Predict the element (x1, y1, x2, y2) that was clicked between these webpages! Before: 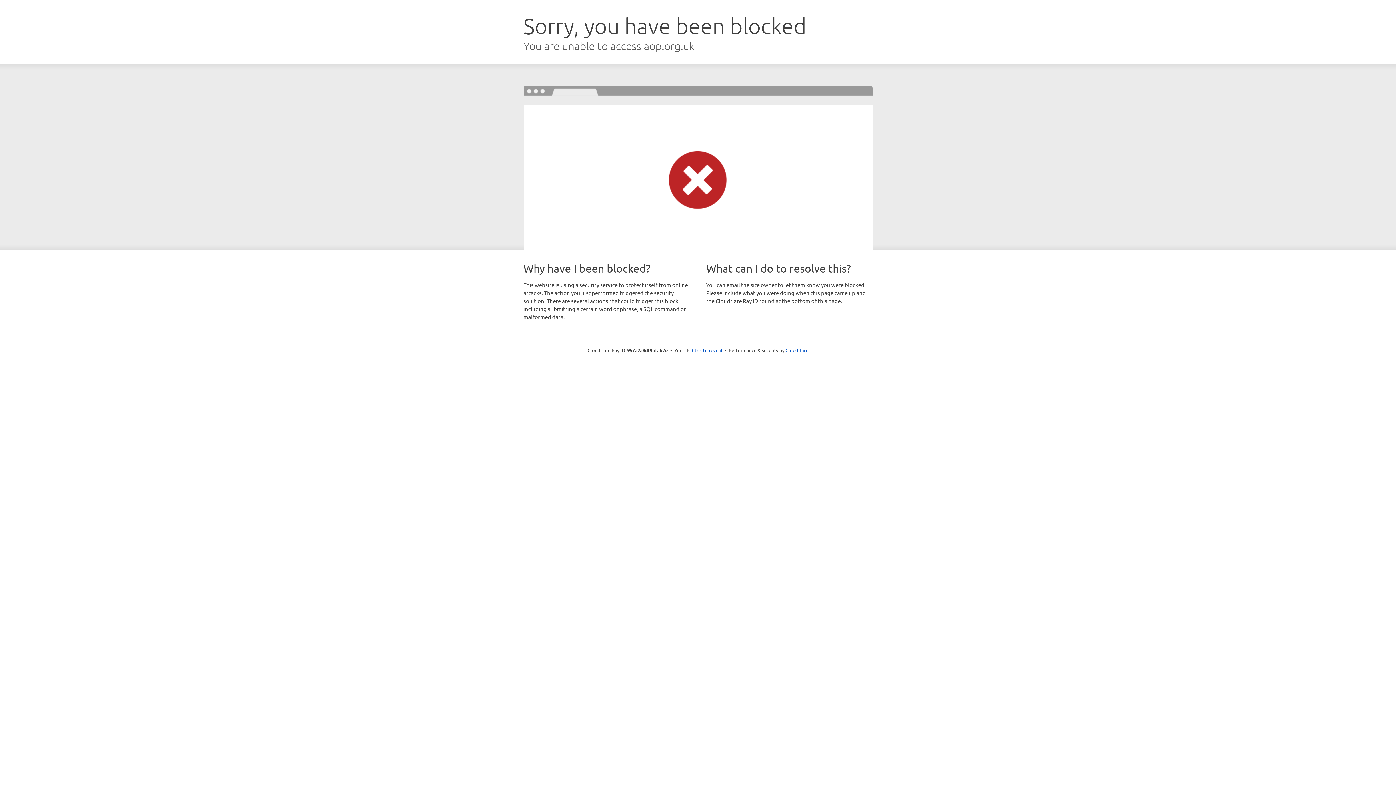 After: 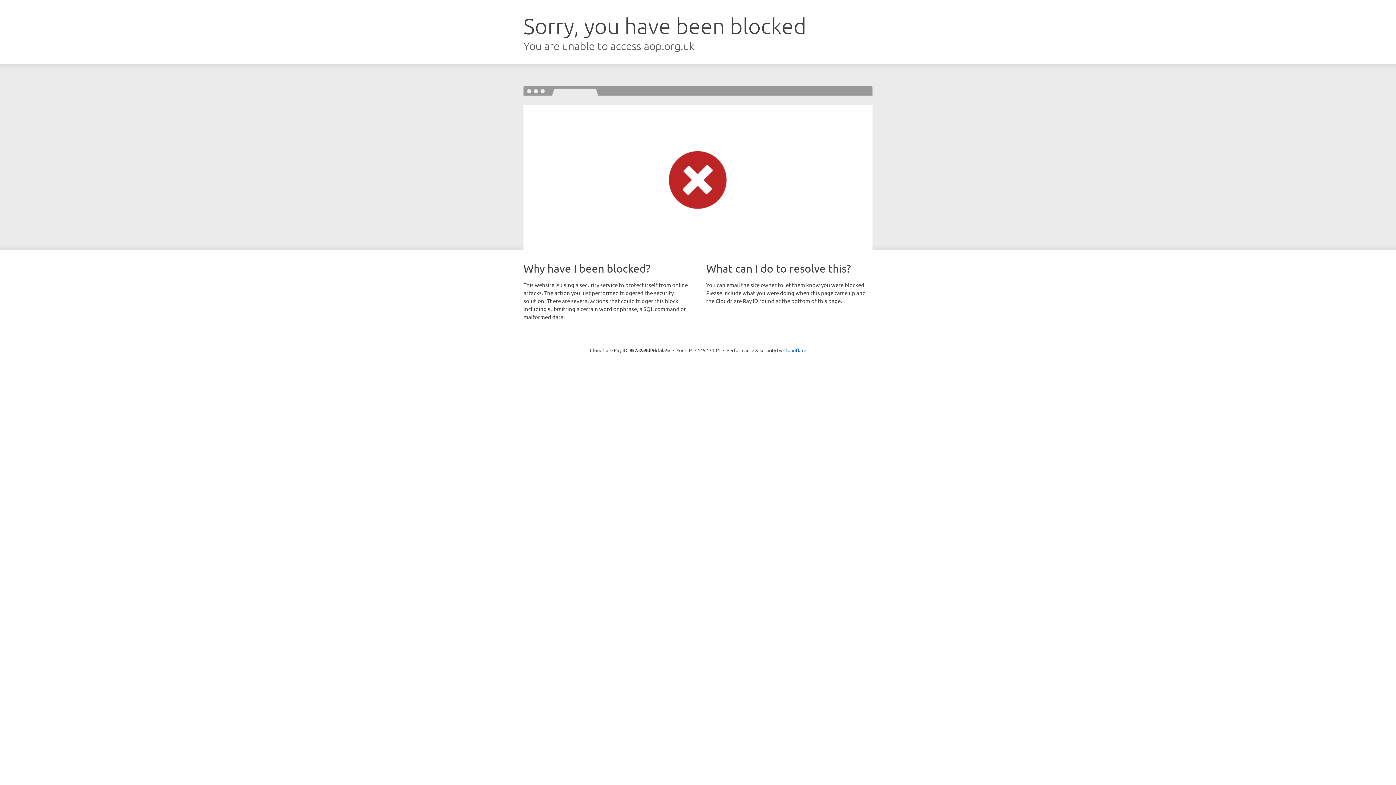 Action: bbox: (692, 346, 722, 353) label: Click to reveal